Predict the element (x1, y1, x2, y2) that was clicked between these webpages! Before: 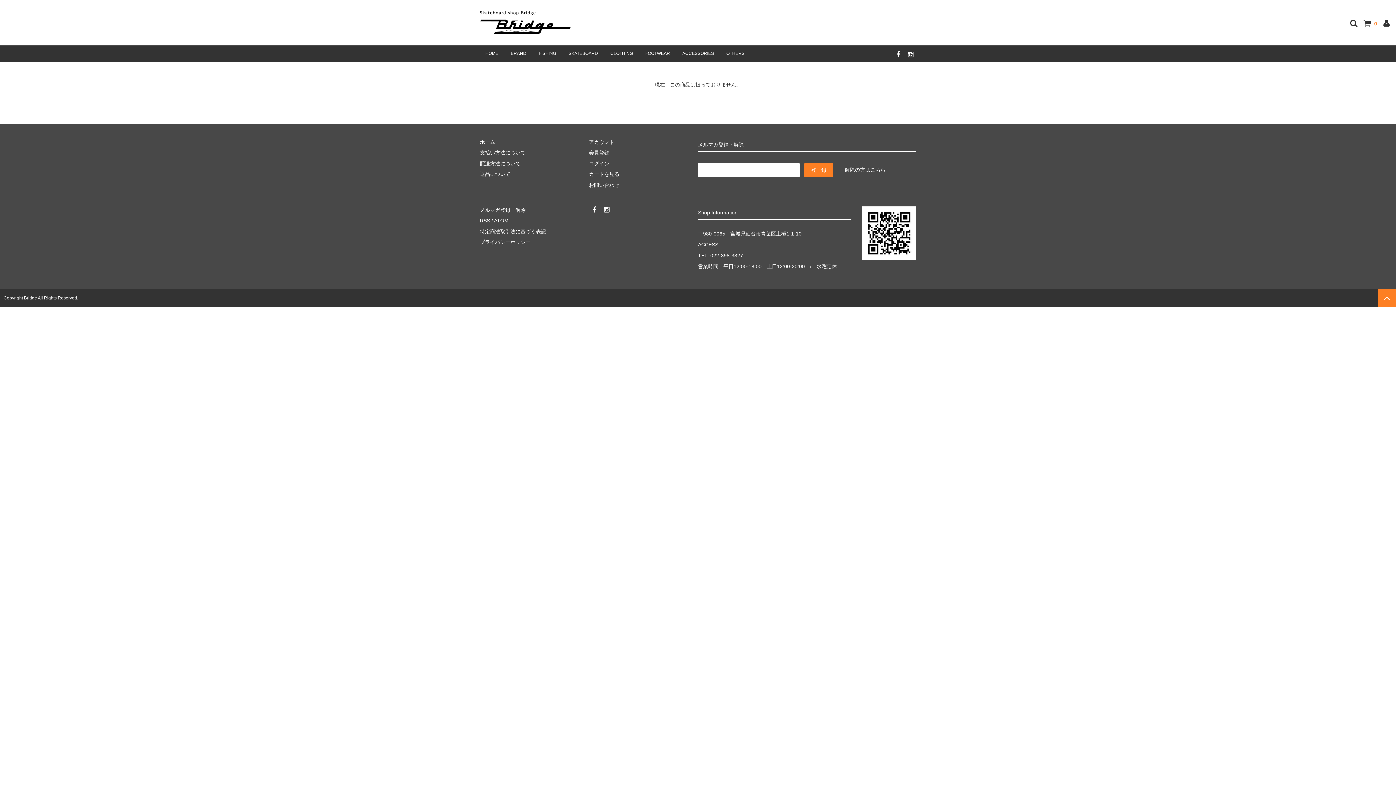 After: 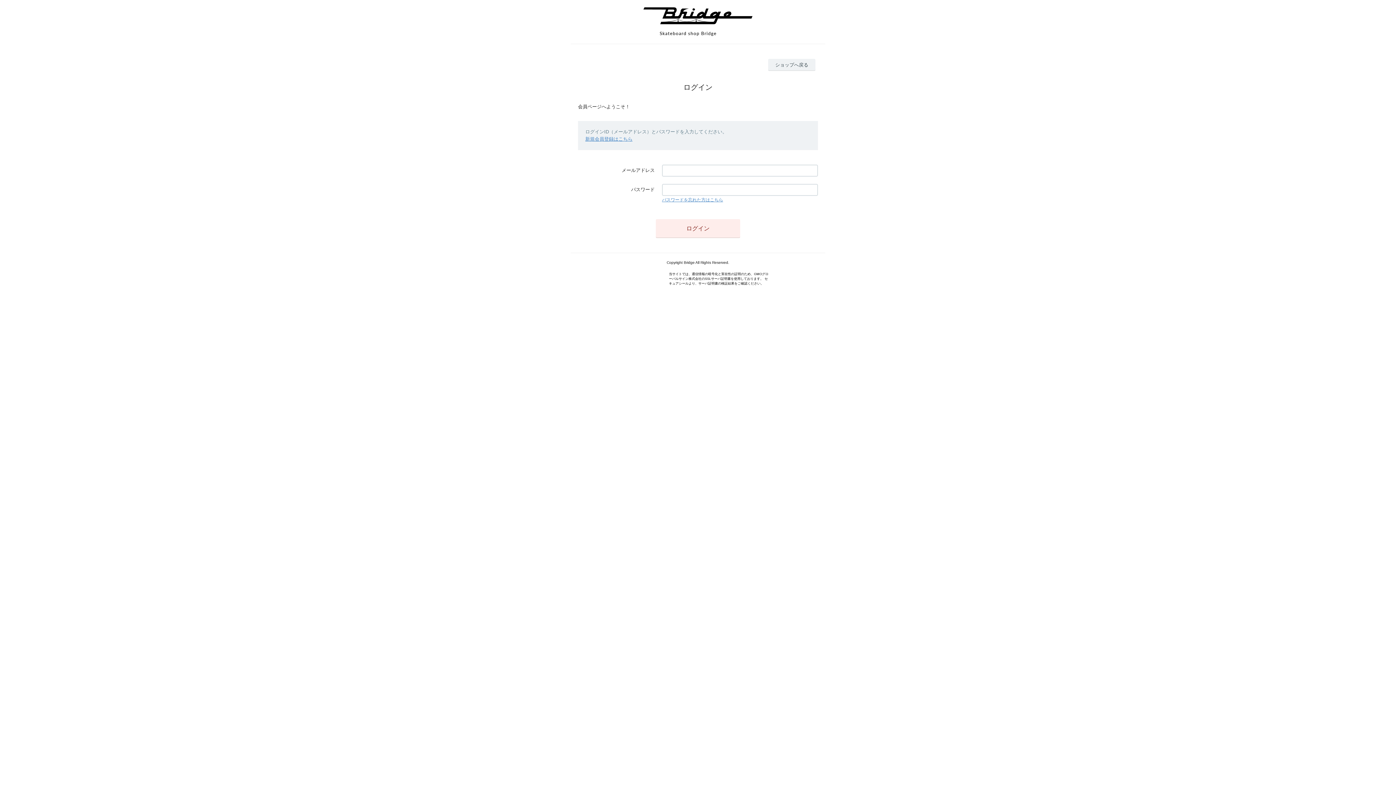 Action: bbox: (1379, 19, 1394, 27)